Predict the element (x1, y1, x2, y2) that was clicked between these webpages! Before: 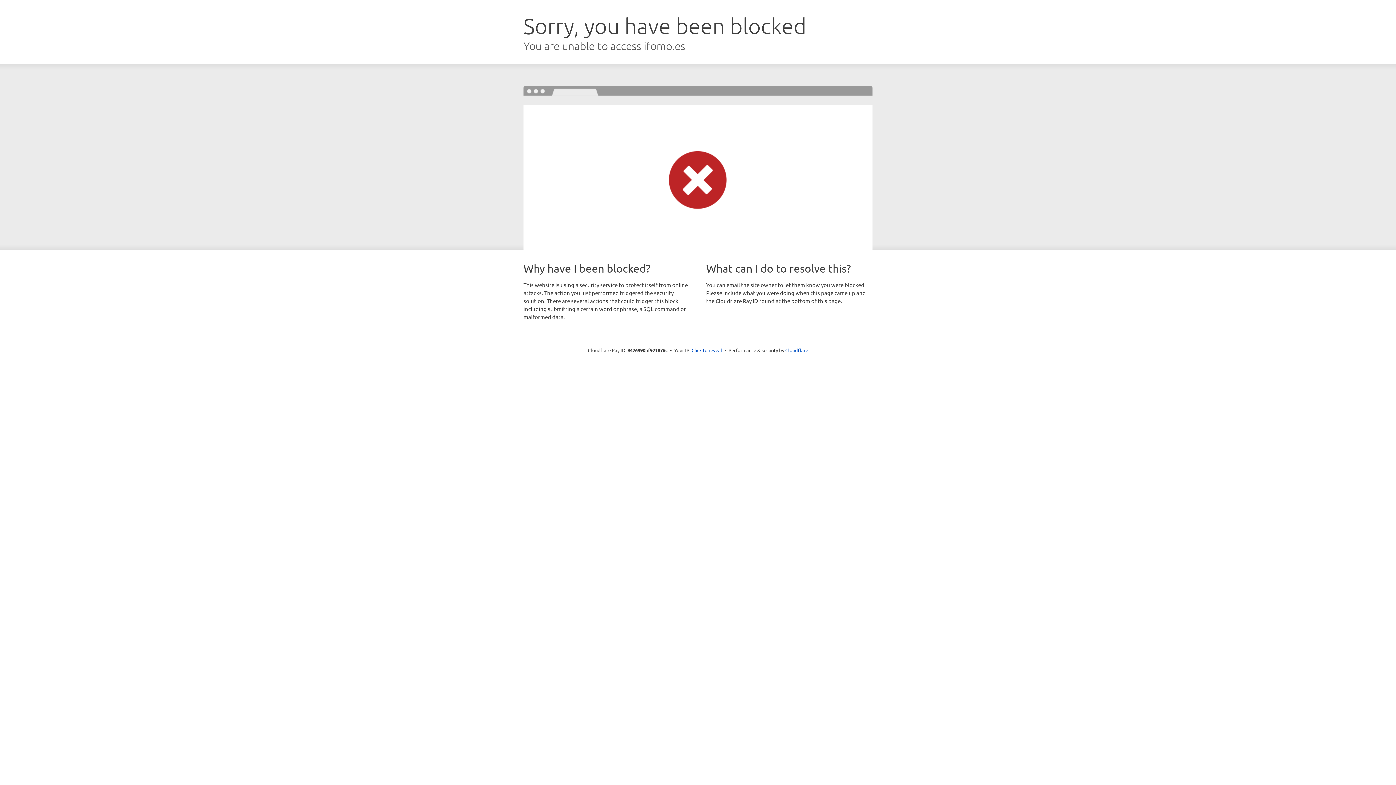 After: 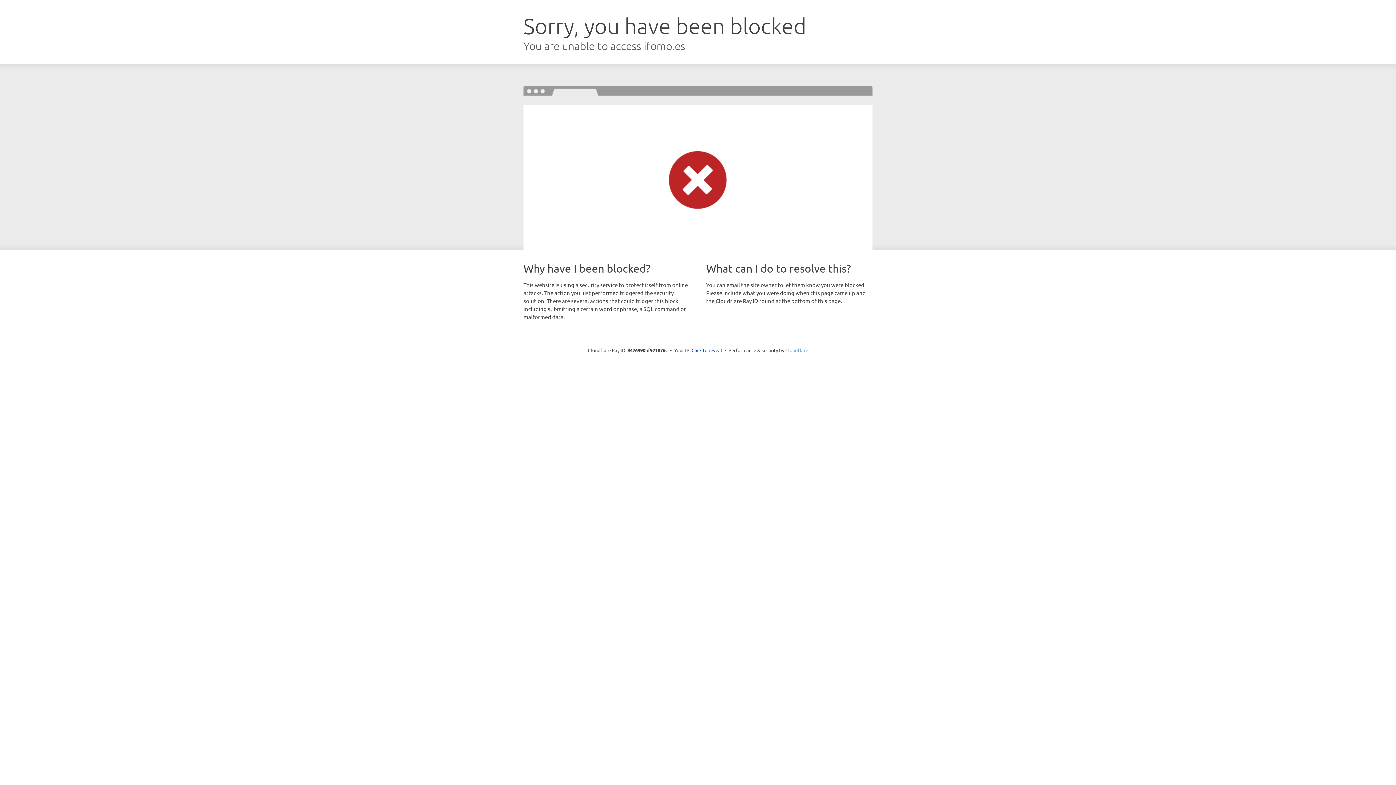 Action: label: Cloudflare bbox: (785, 347, 808, 353)